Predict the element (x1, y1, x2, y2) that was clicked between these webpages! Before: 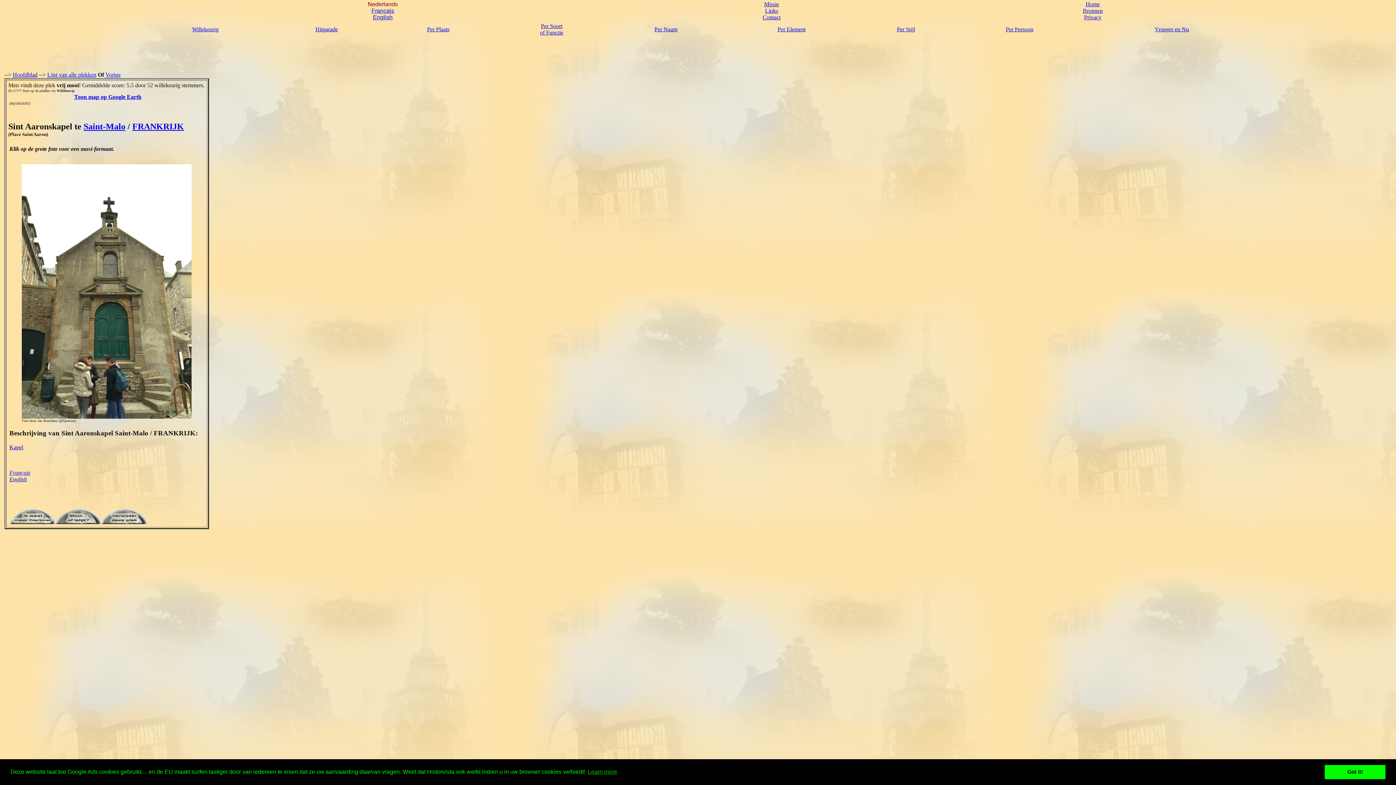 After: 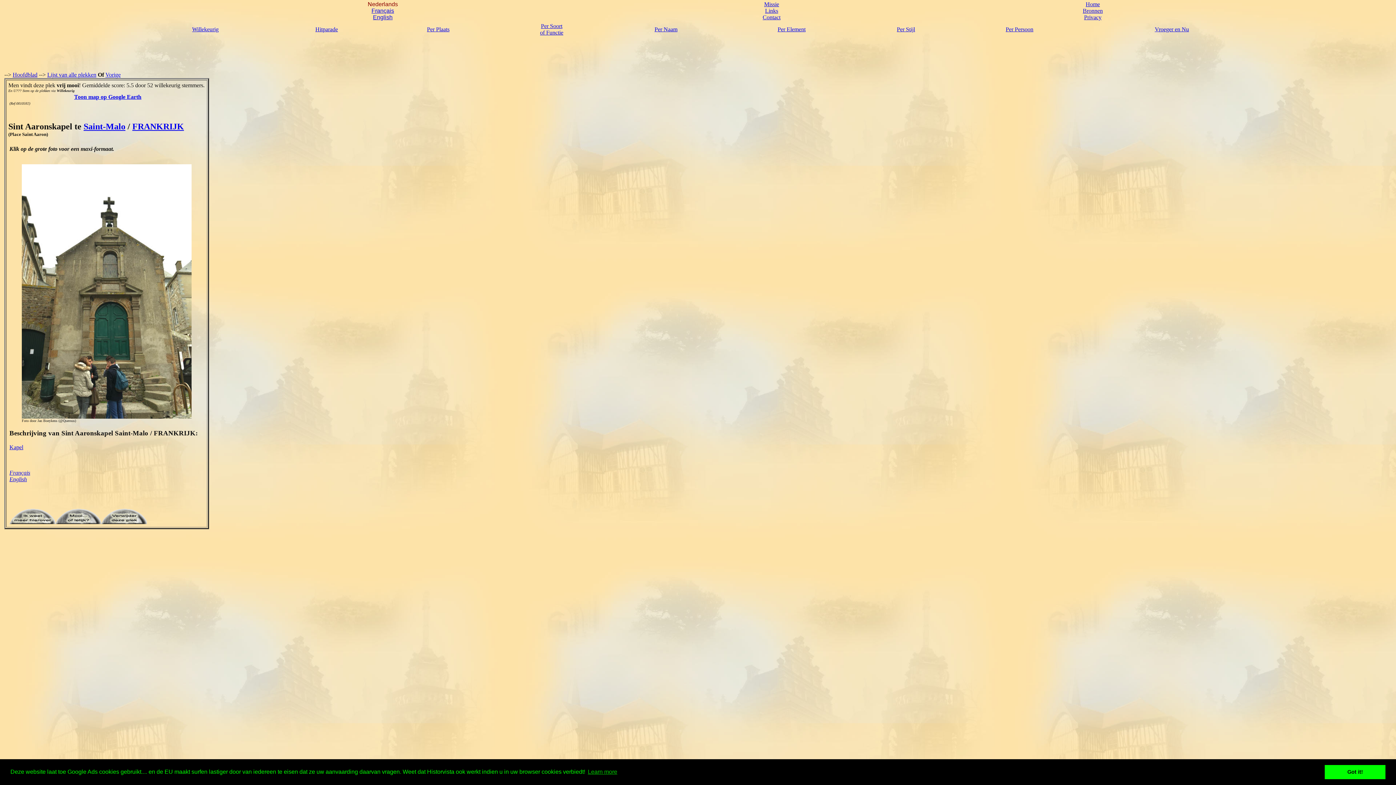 Action: bbox: (21, 287, 191, 294)